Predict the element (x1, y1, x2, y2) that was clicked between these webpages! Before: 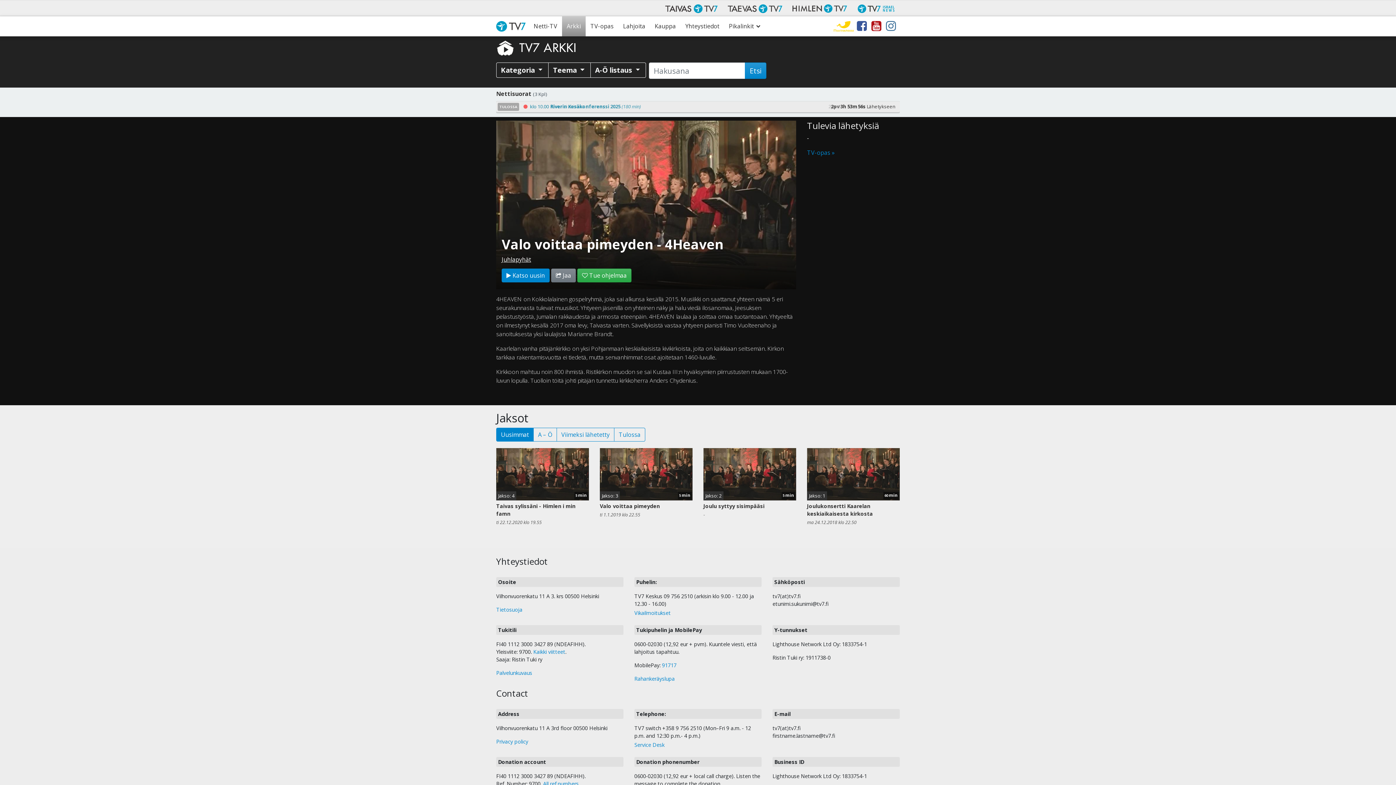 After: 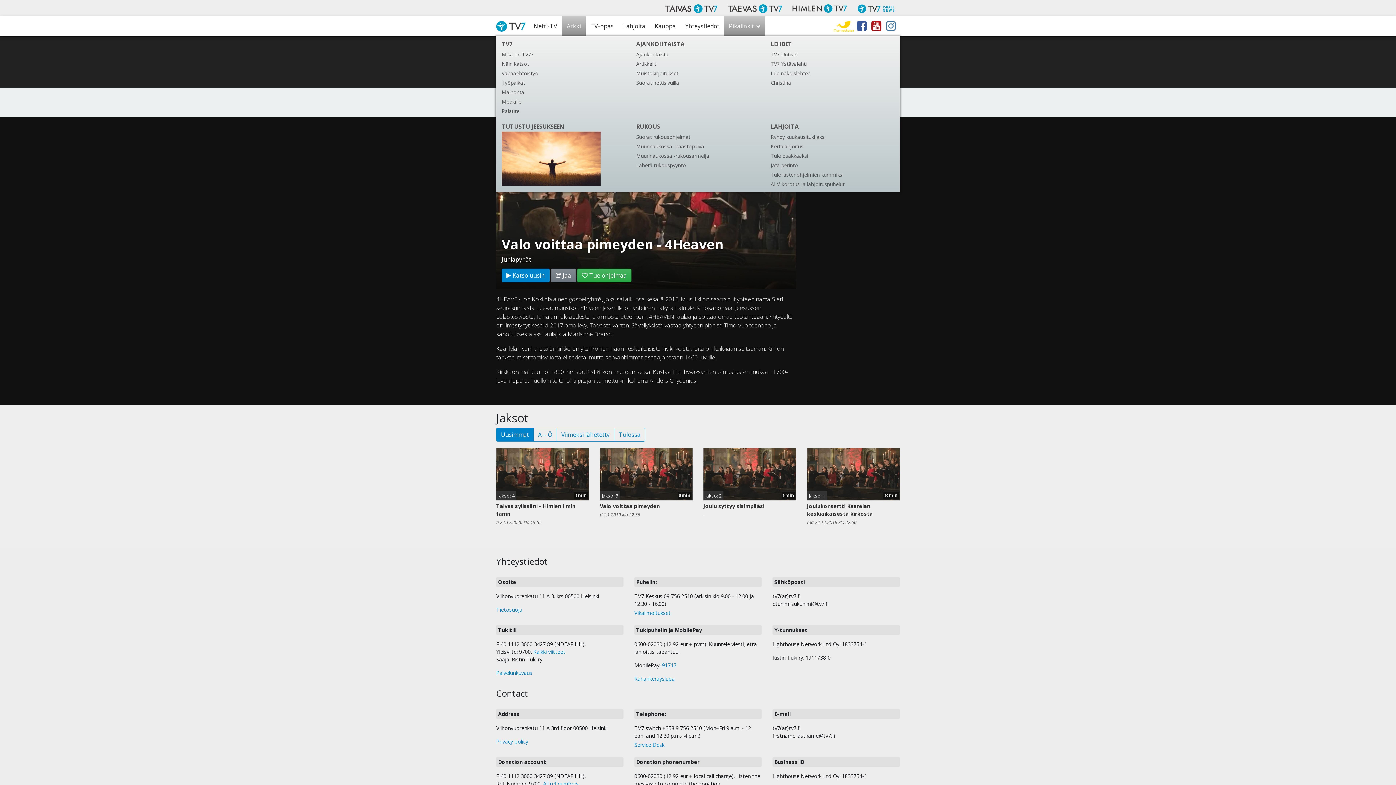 Action: label: Pikalinkit bbox: (724, 16, 765, 36)